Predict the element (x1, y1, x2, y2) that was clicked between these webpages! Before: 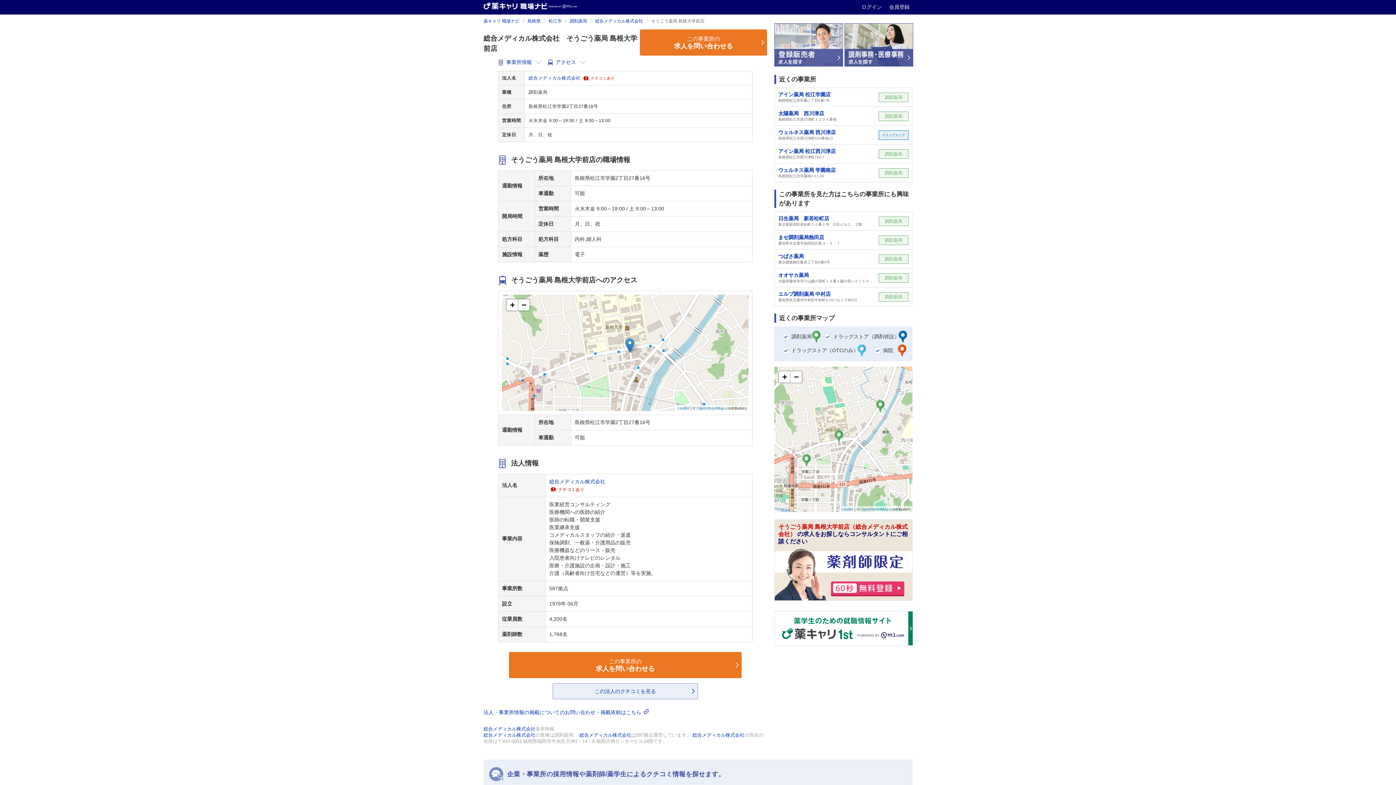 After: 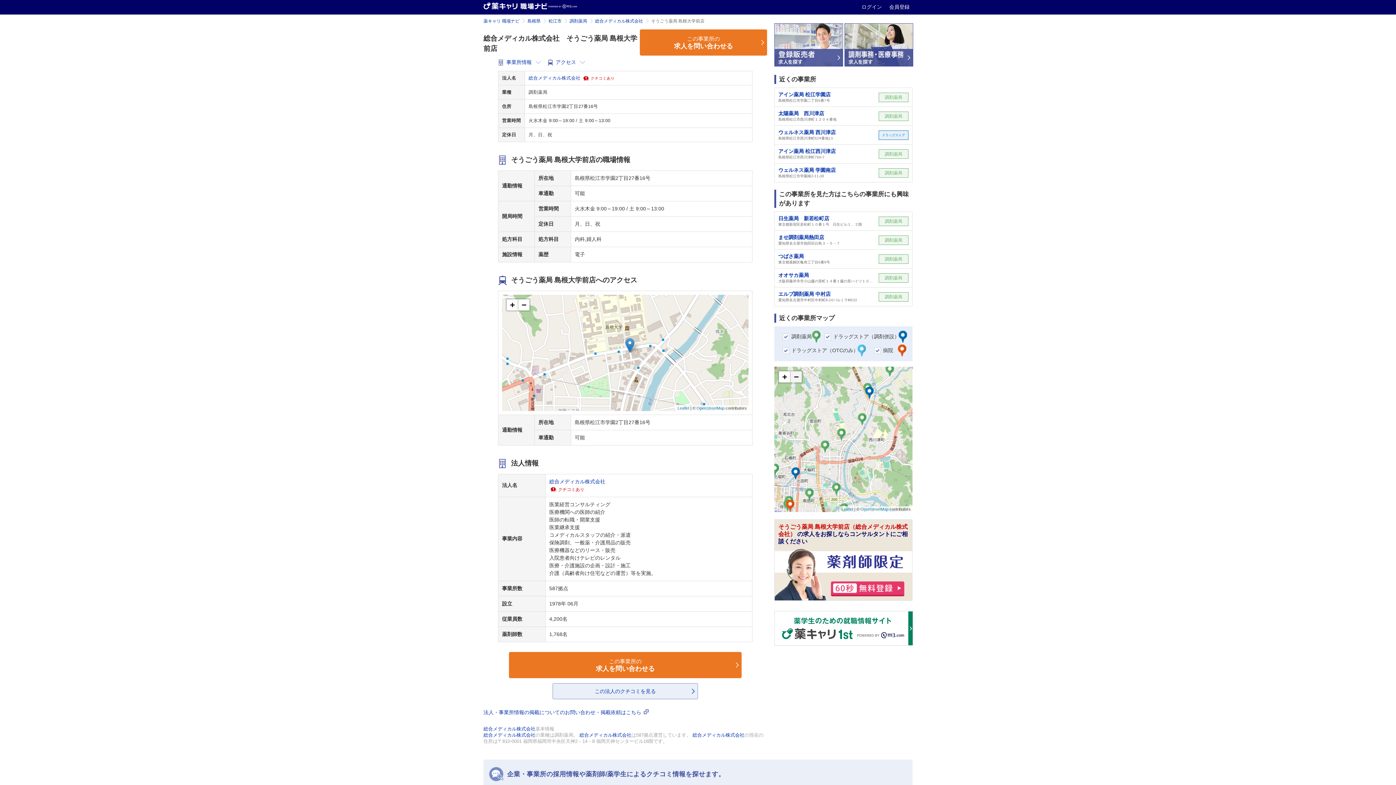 Action: bbox: (790, 371, 802, 382) label: Zoom out